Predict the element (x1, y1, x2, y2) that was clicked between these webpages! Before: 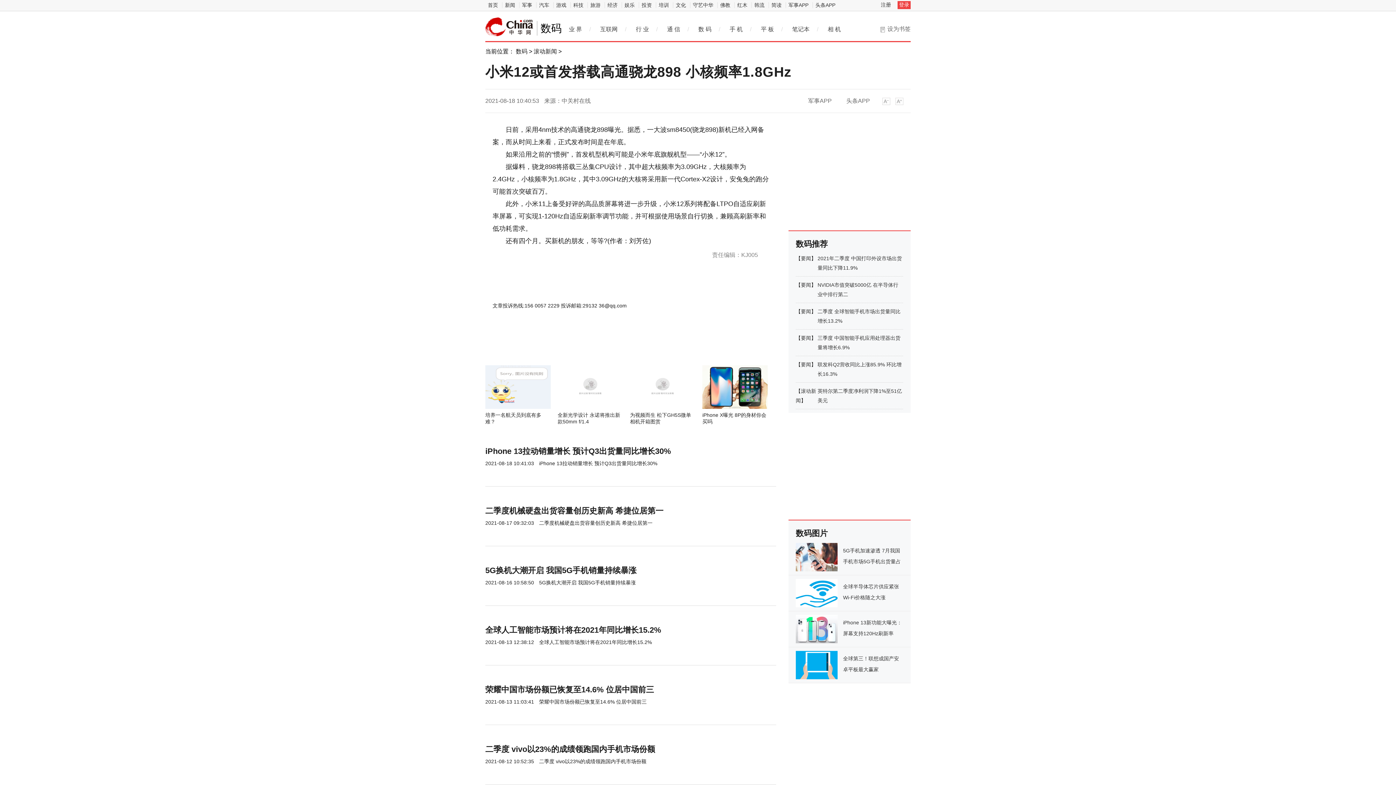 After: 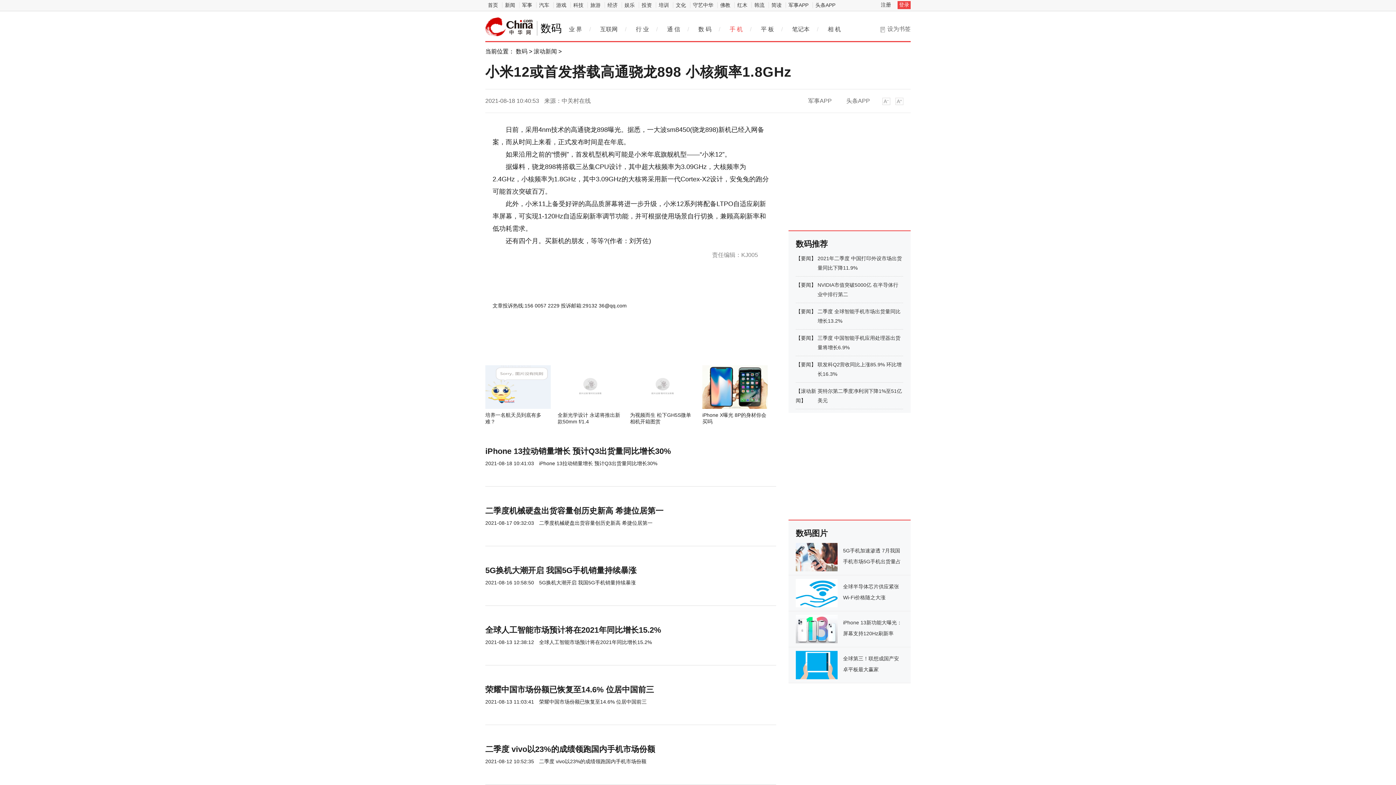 Action: bbox: (726, 24, 746, 34) label: 手 机